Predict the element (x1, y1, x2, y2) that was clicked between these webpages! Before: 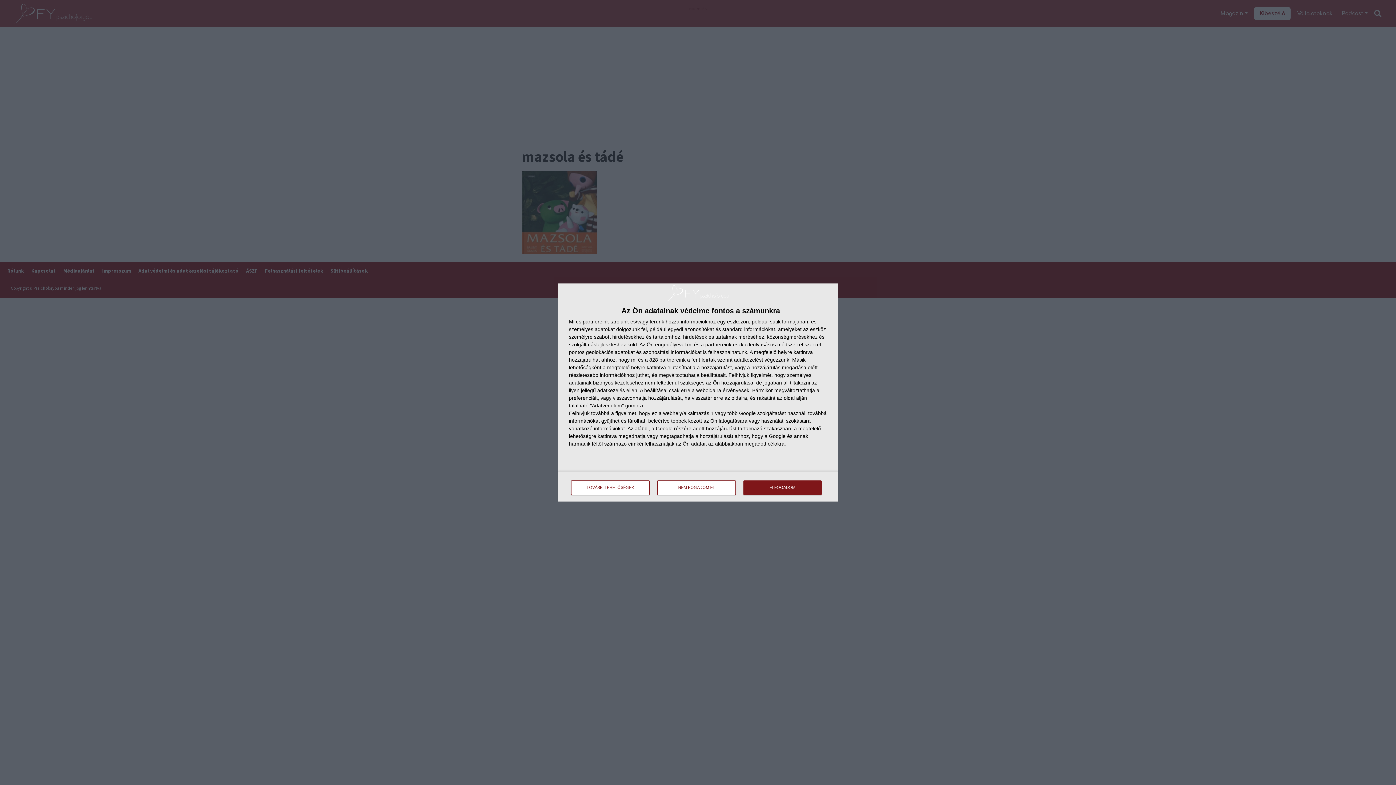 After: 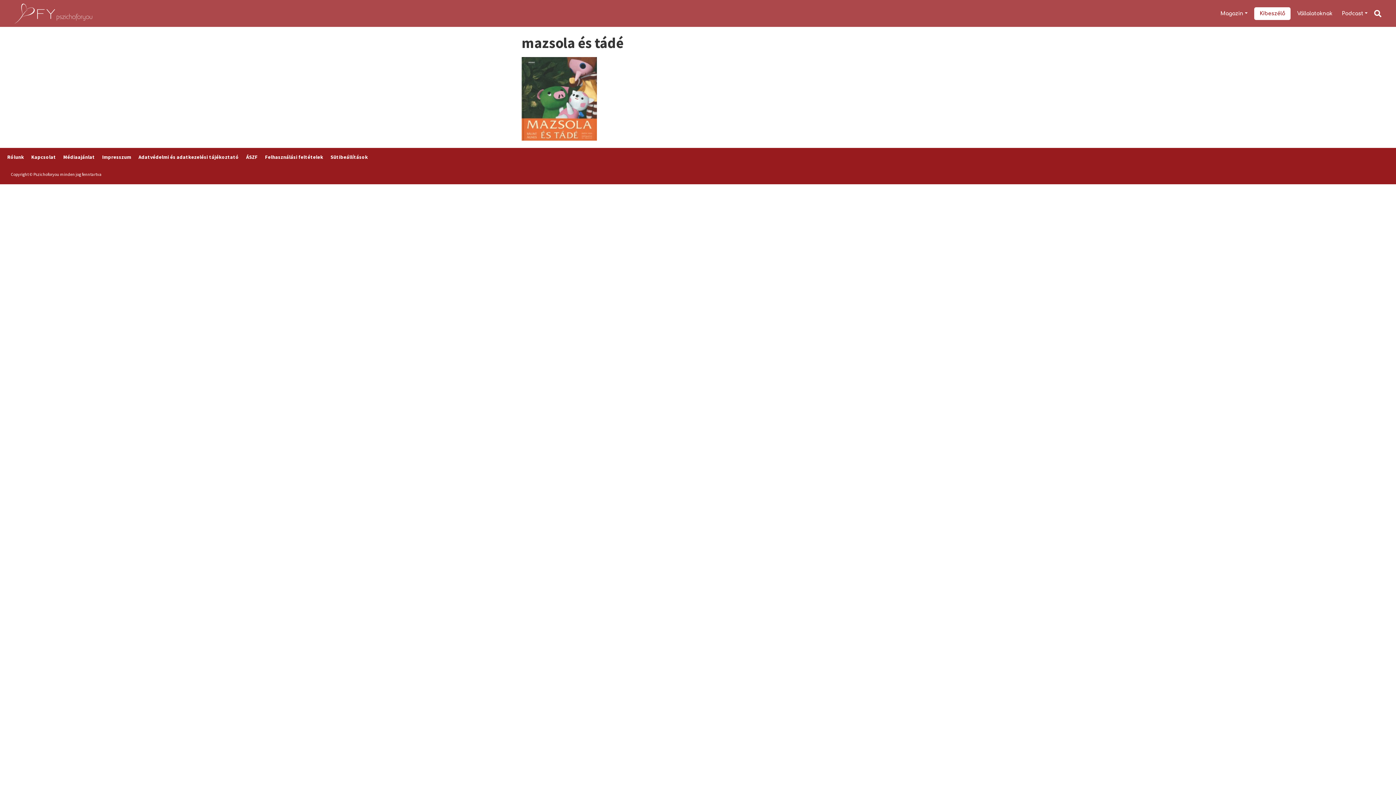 Action: label: ELFOGADOM bbox: (743, 480, 821, 495)